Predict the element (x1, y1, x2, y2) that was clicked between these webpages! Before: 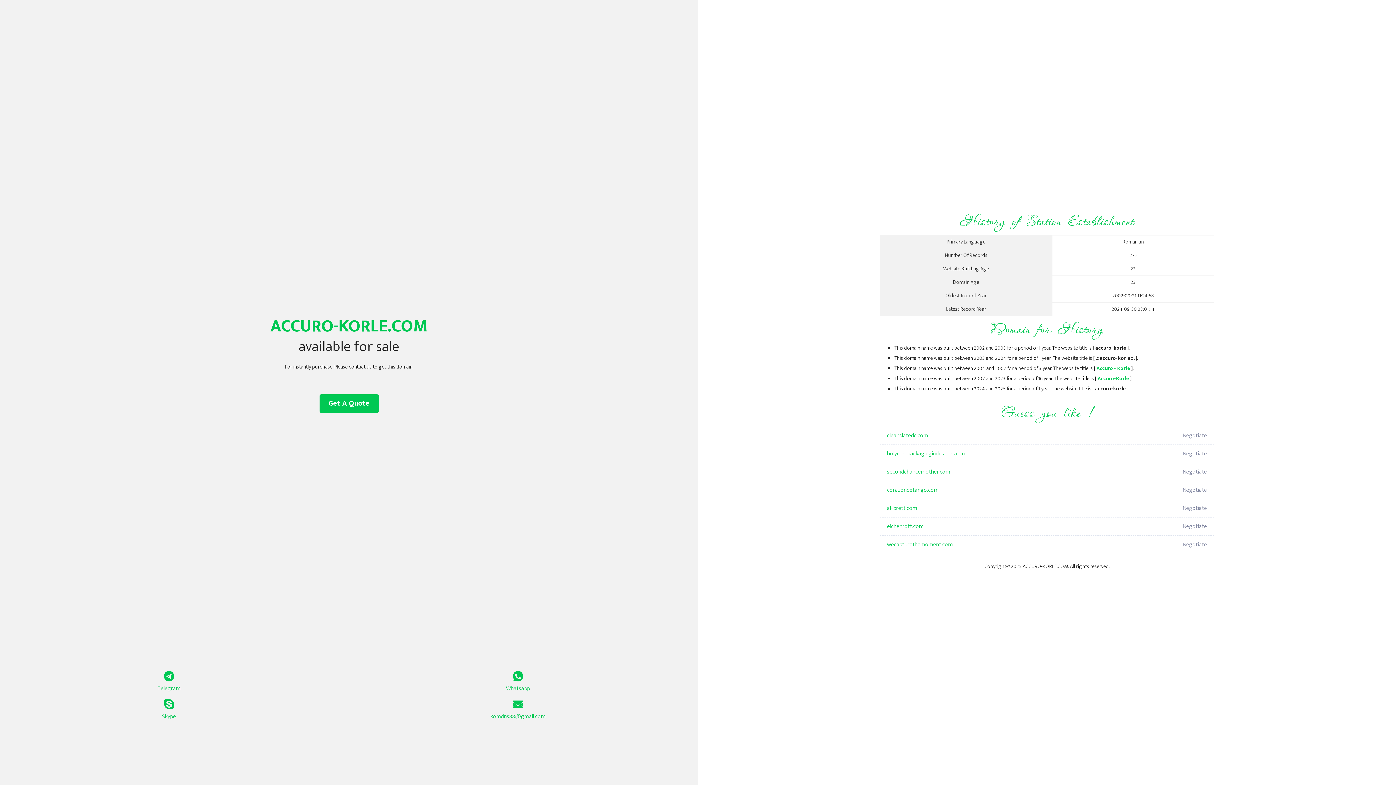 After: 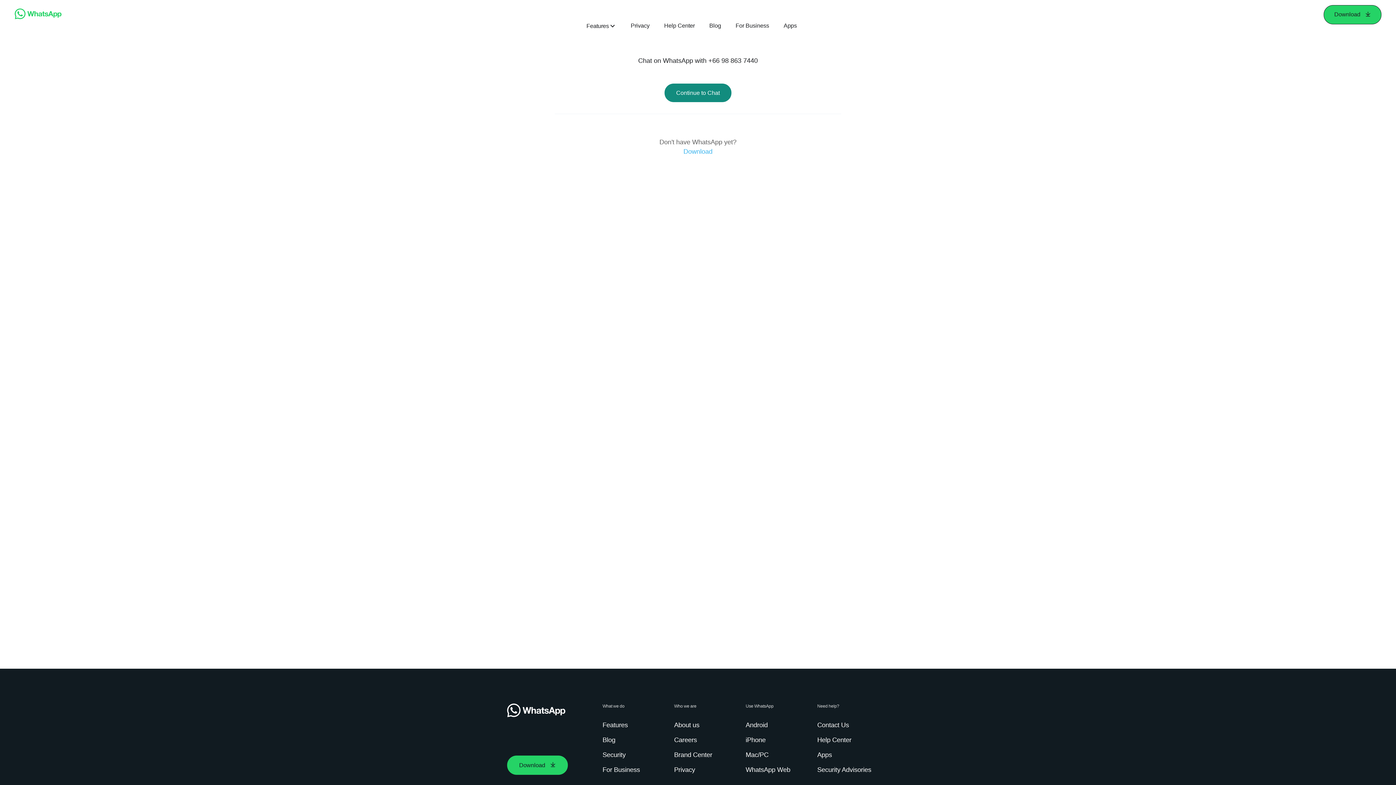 Action: label: Whatsapp bbox: (349, 671, 687, 693)